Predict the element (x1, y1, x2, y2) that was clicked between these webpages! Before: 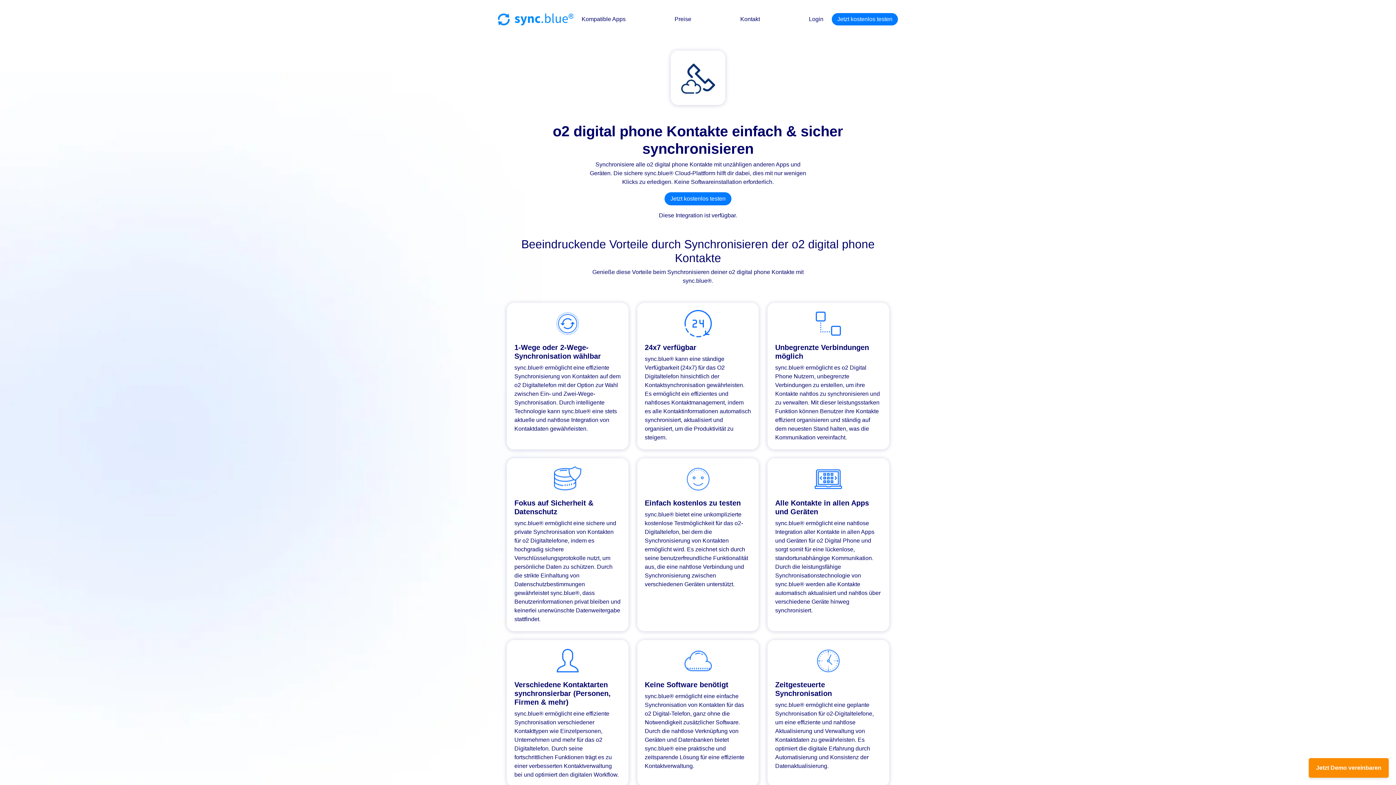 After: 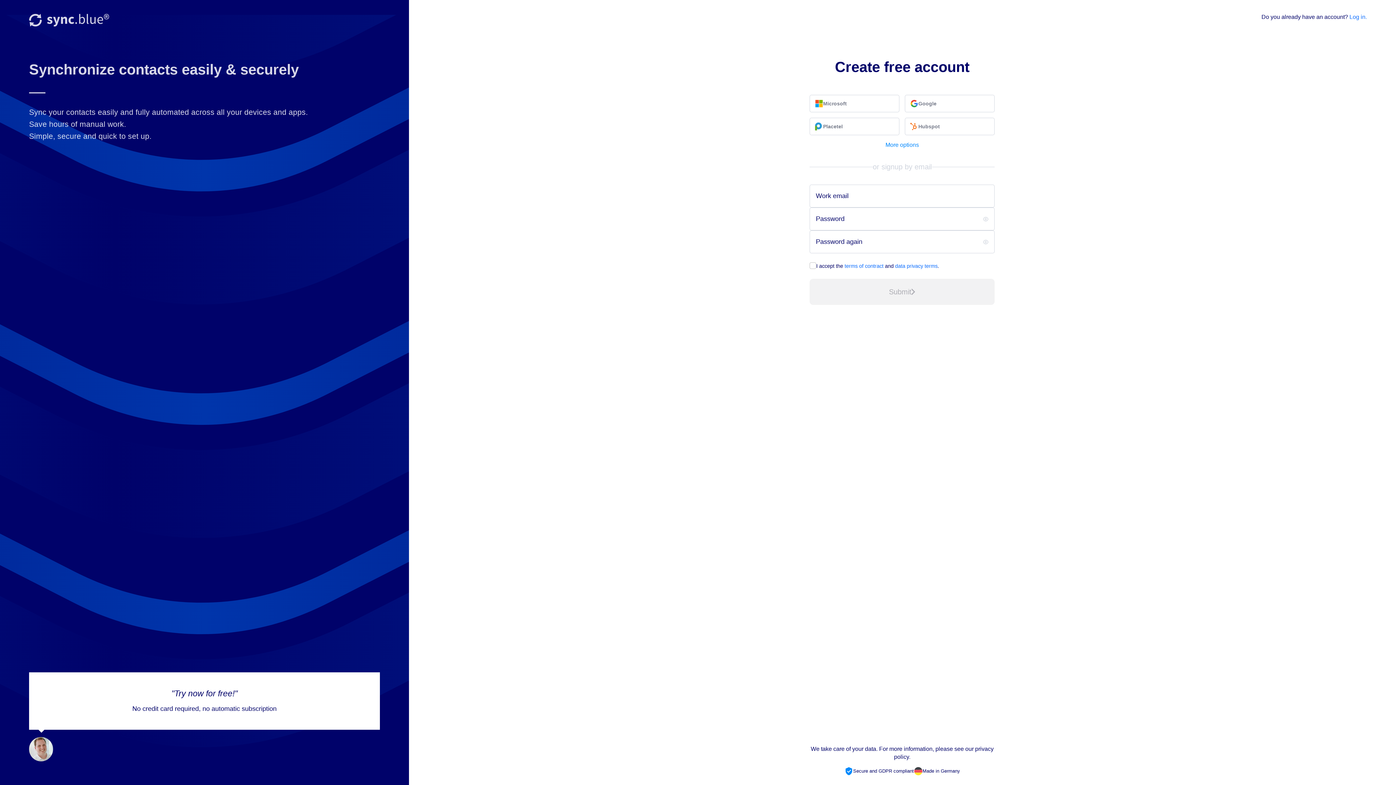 Action: bbox: (664, 192, 731, 205) label: Jetzt kostenlos testen